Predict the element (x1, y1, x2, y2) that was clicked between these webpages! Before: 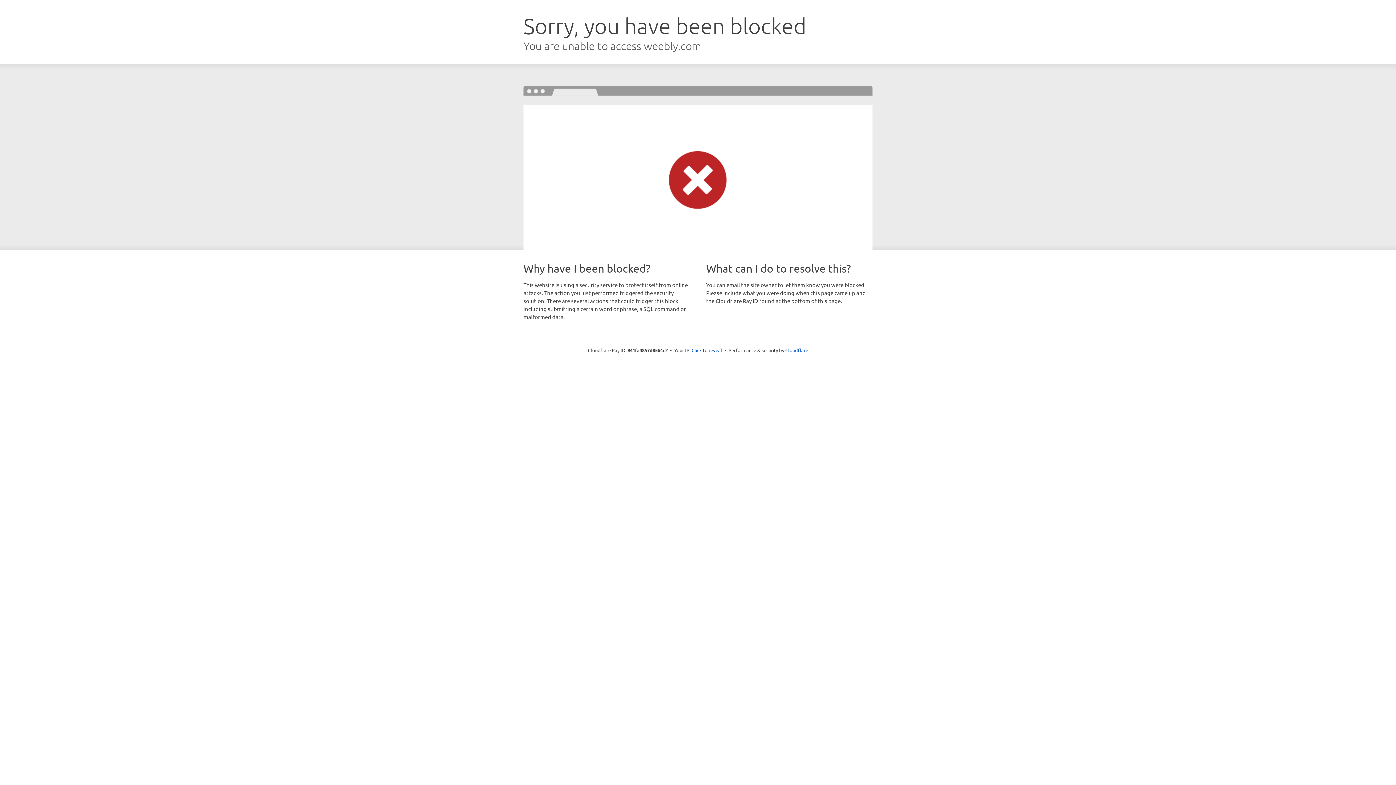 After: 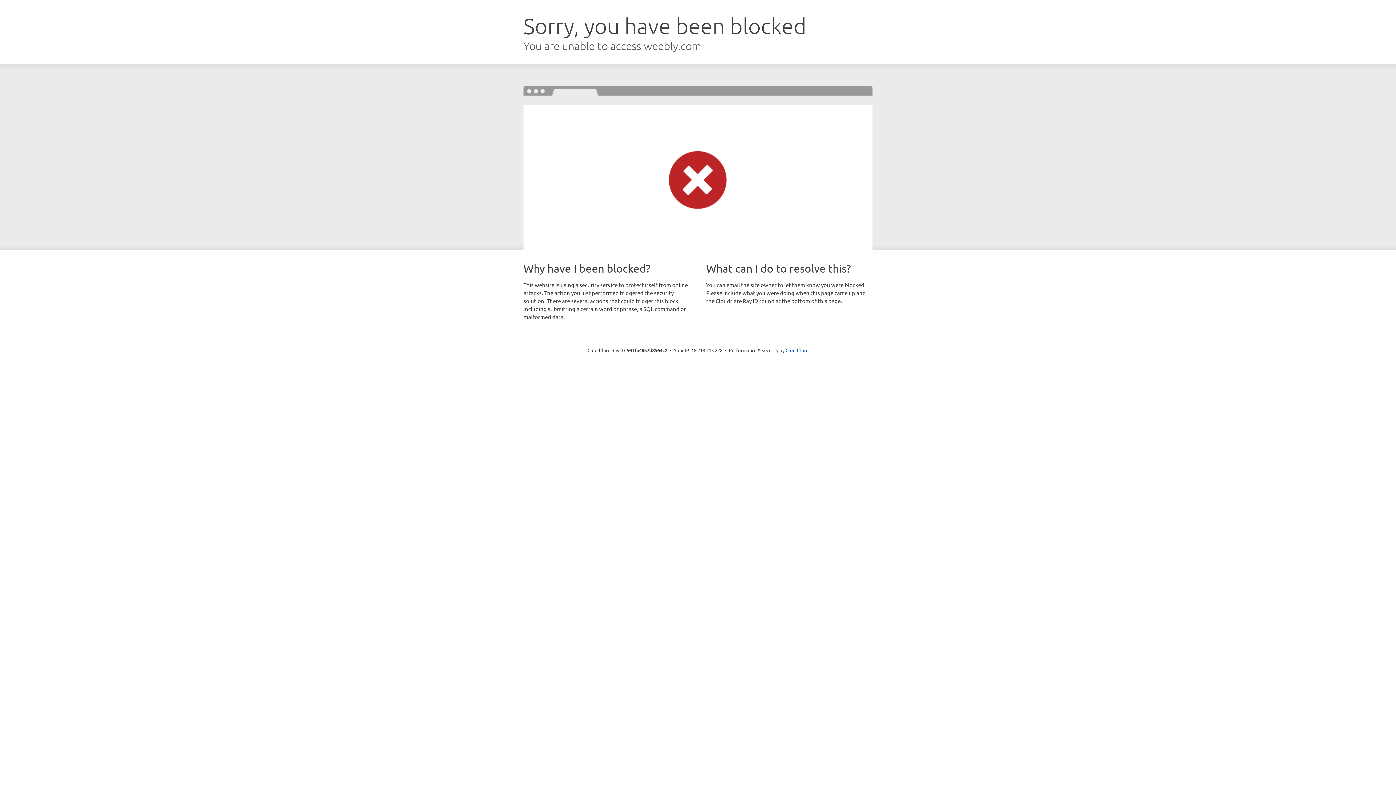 Action: label: Click to reveal bbox: (691, 346, 722, 353)